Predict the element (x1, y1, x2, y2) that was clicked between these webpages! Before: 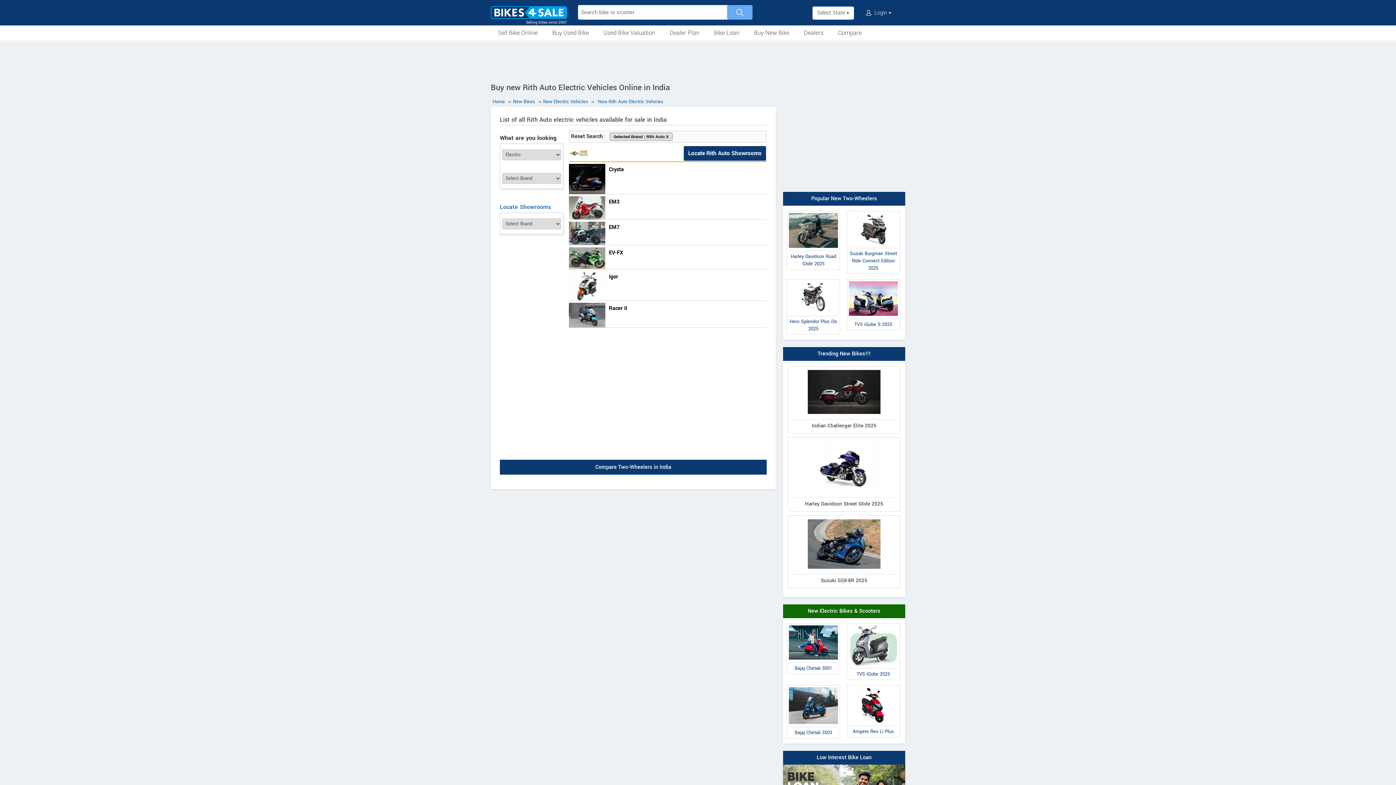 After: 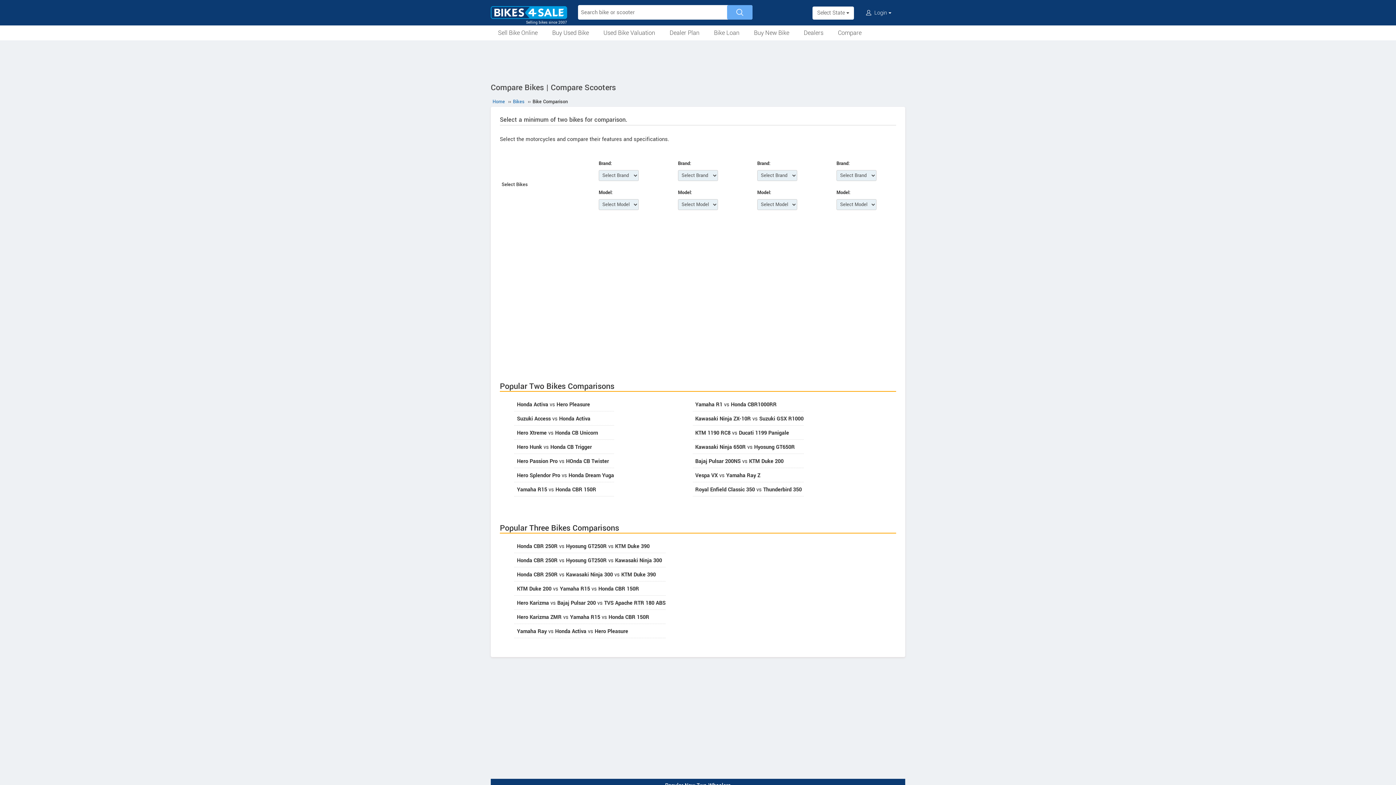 Action: bbox: (830, 25, 869, 40) label: Compare